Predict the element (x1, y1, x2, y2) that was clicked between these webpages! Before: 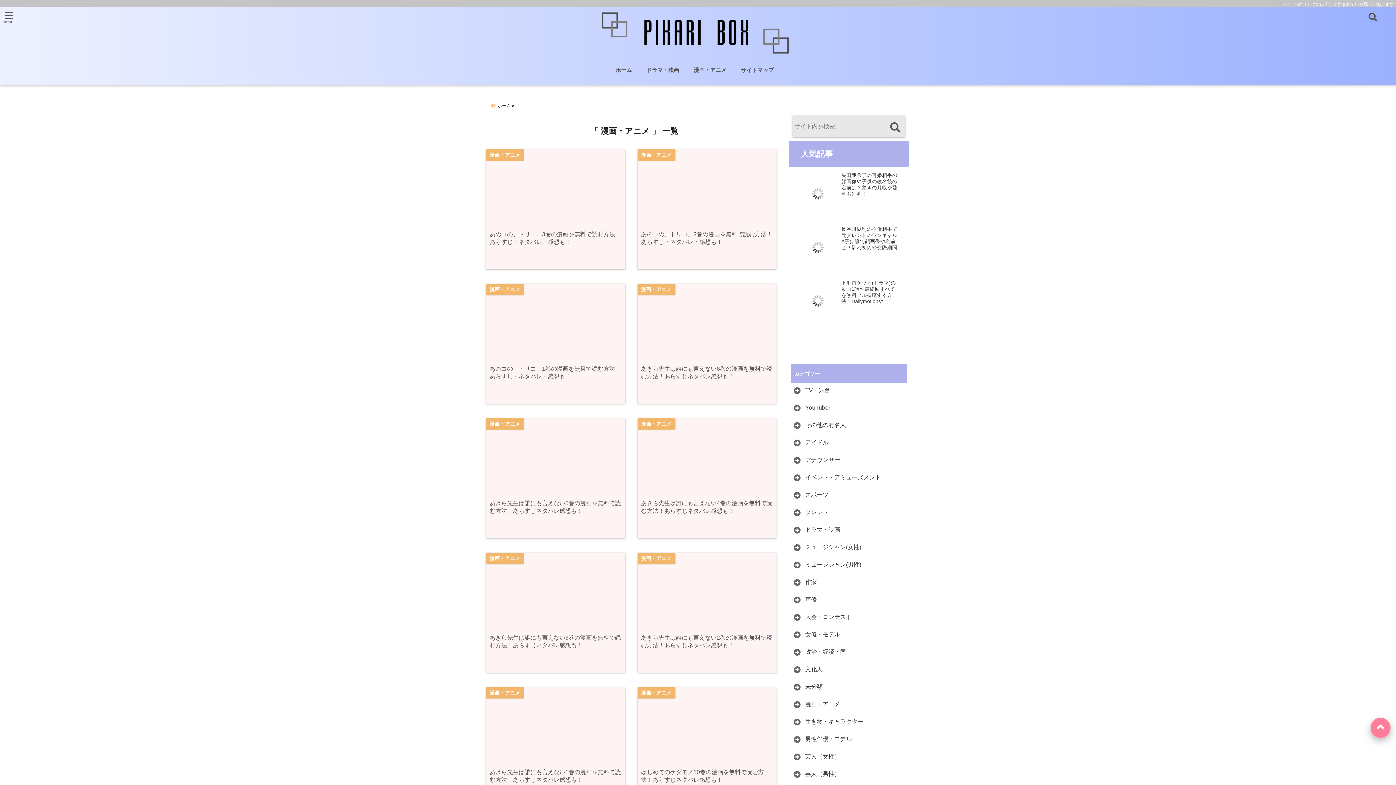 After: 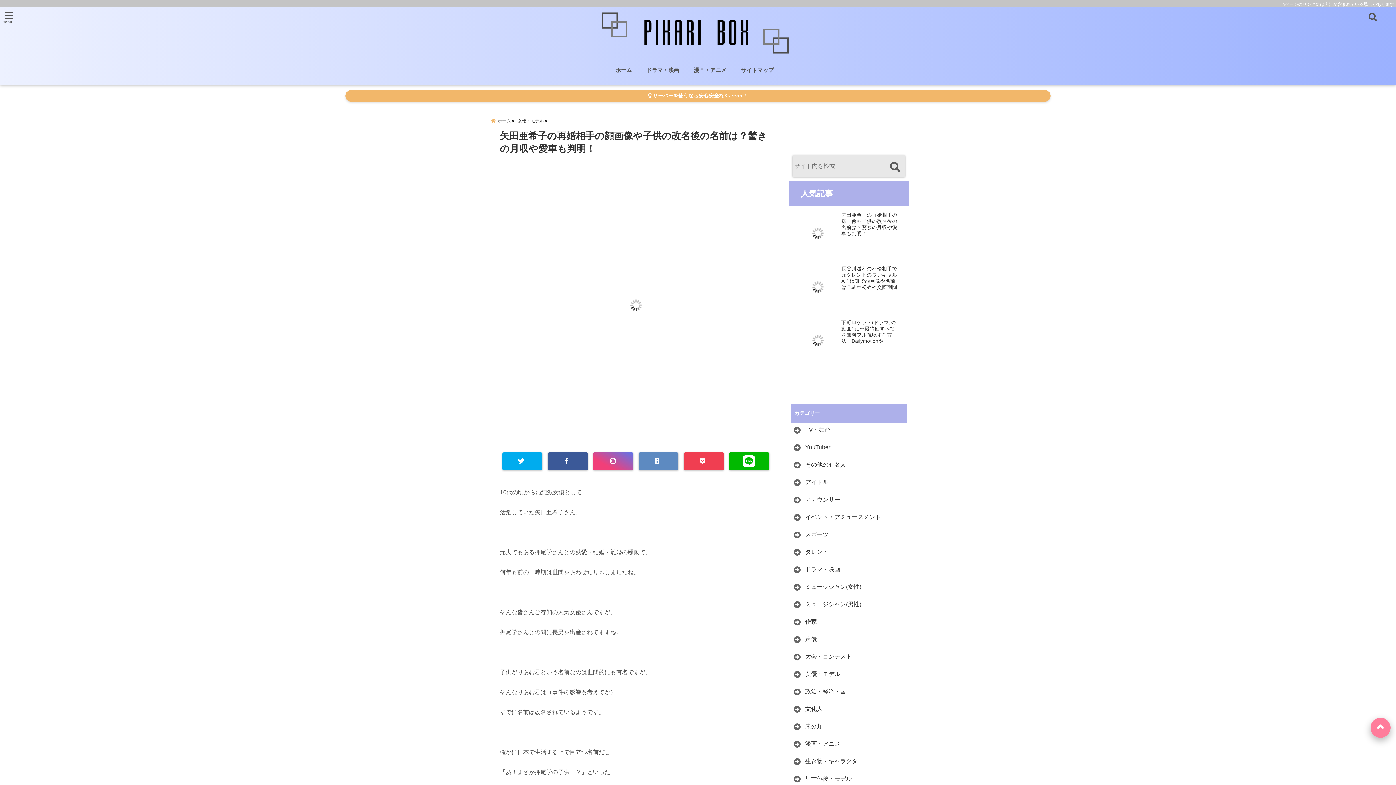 Action: label: 矢田亜希子の再婚相手の顔画像や子供の改名後の名前は？驚きの月収や愛車も判明！ bbox: (841, 172, 900, 197)